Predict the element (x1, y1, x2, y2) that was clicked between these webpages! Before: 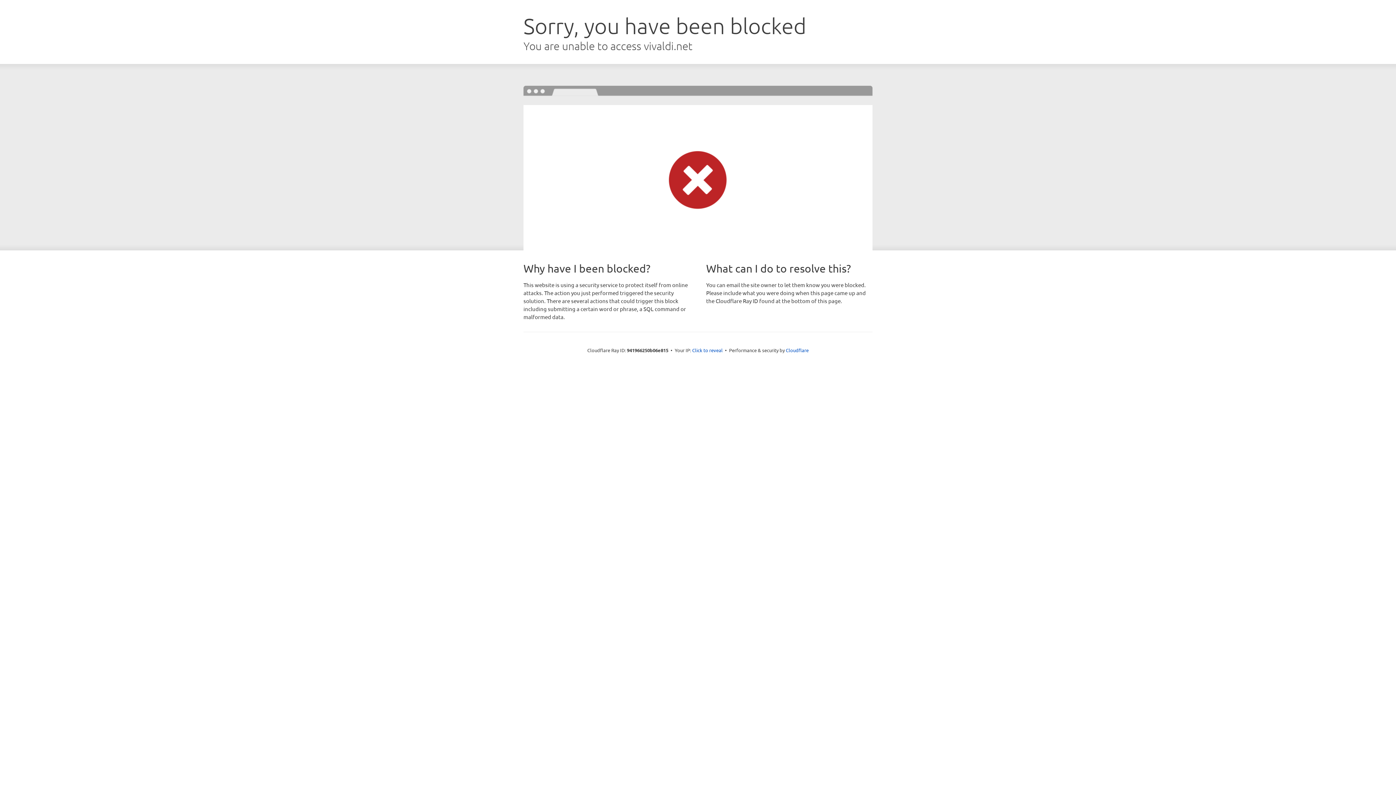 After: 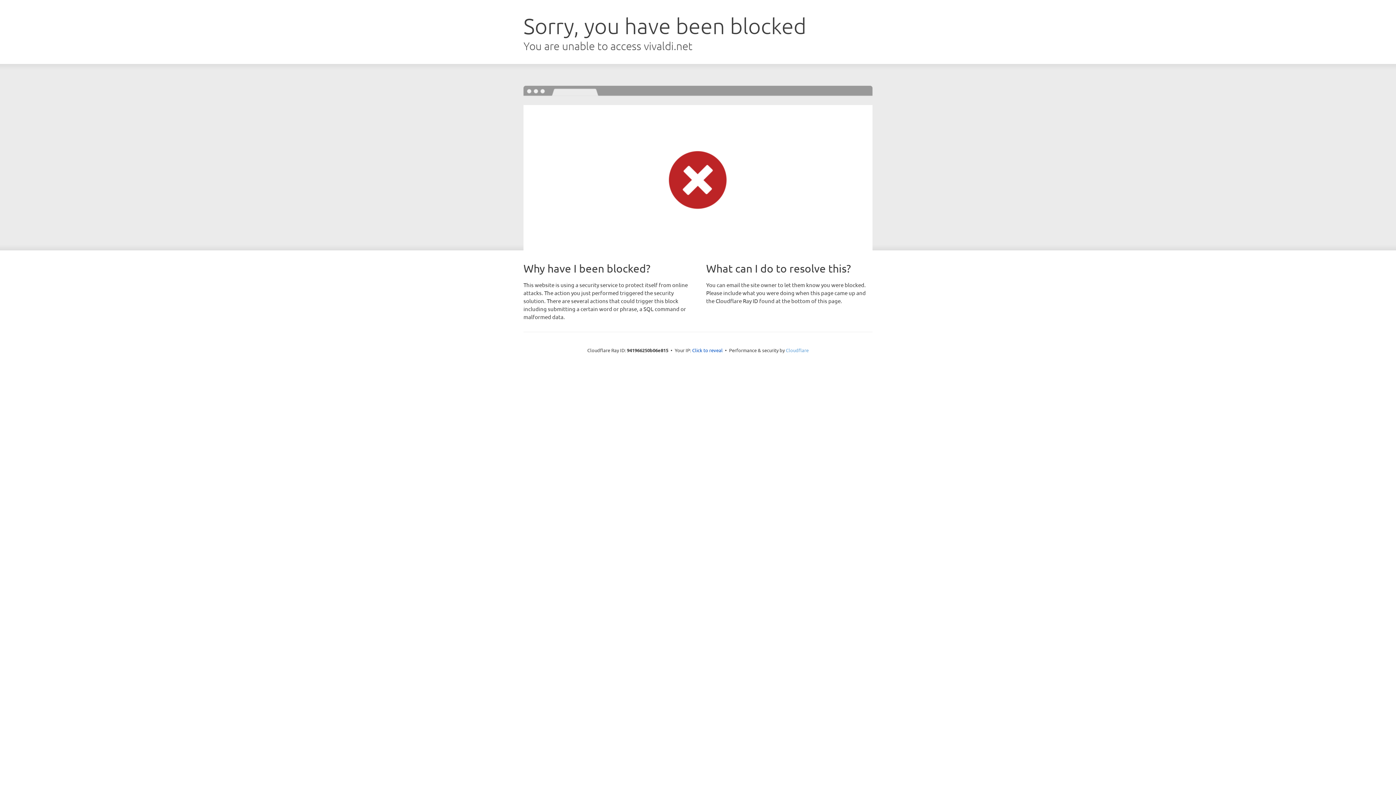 Action: label: Cloudflare bbox: (786, 347, 808, 353)